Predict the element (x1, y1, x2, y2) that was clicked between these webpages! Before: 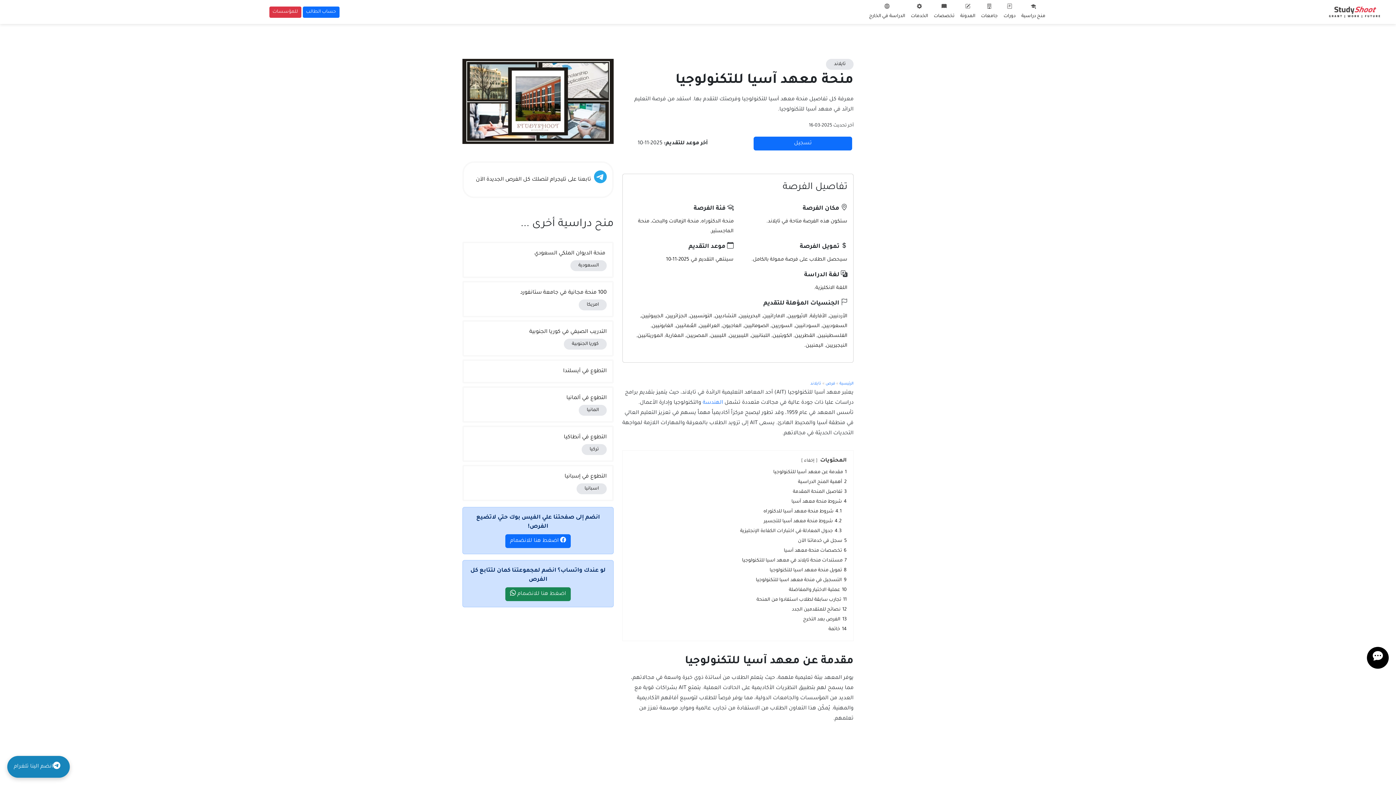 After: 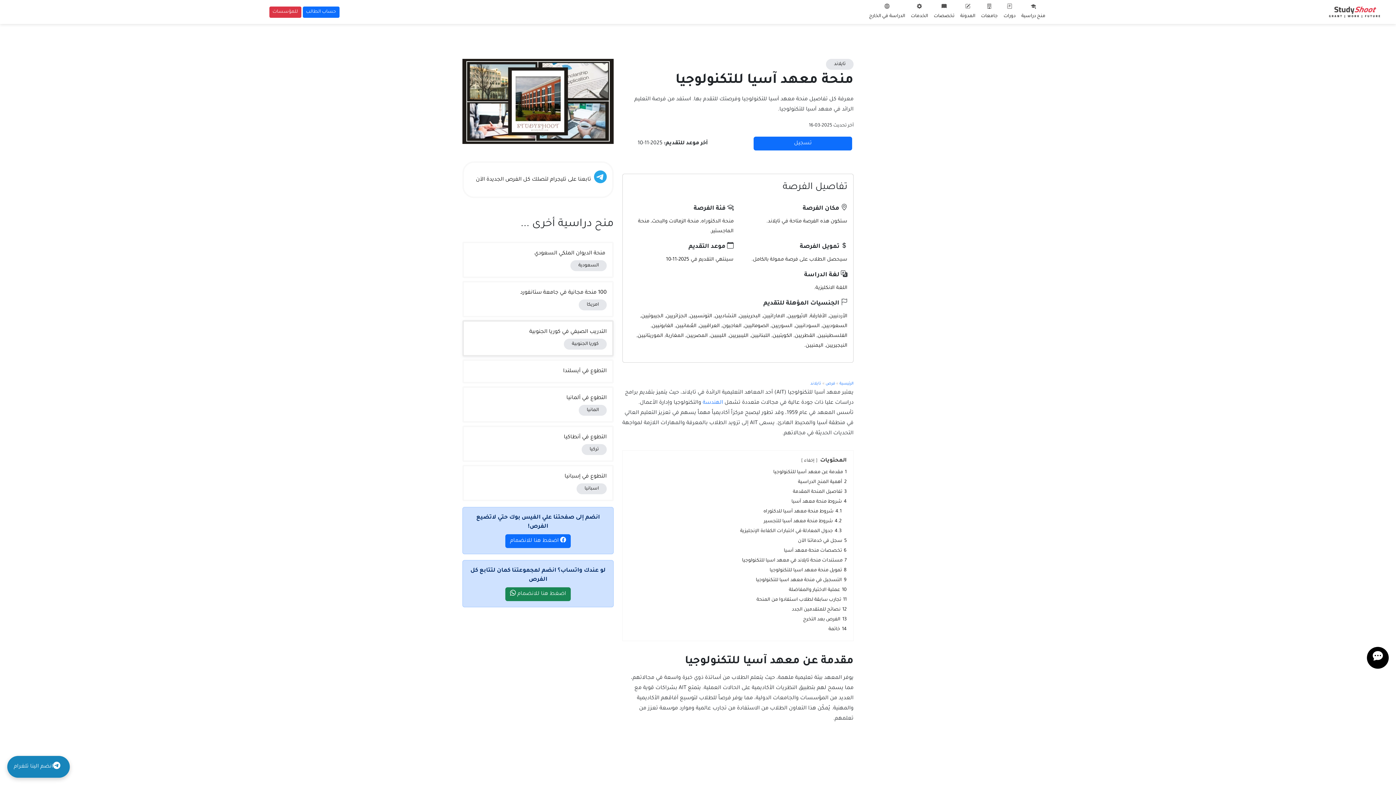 Action: label: التدريب الصيفي في كوريا الجنوبية
كوريا الجنوبية bbox: (469, 329, 606, 349)